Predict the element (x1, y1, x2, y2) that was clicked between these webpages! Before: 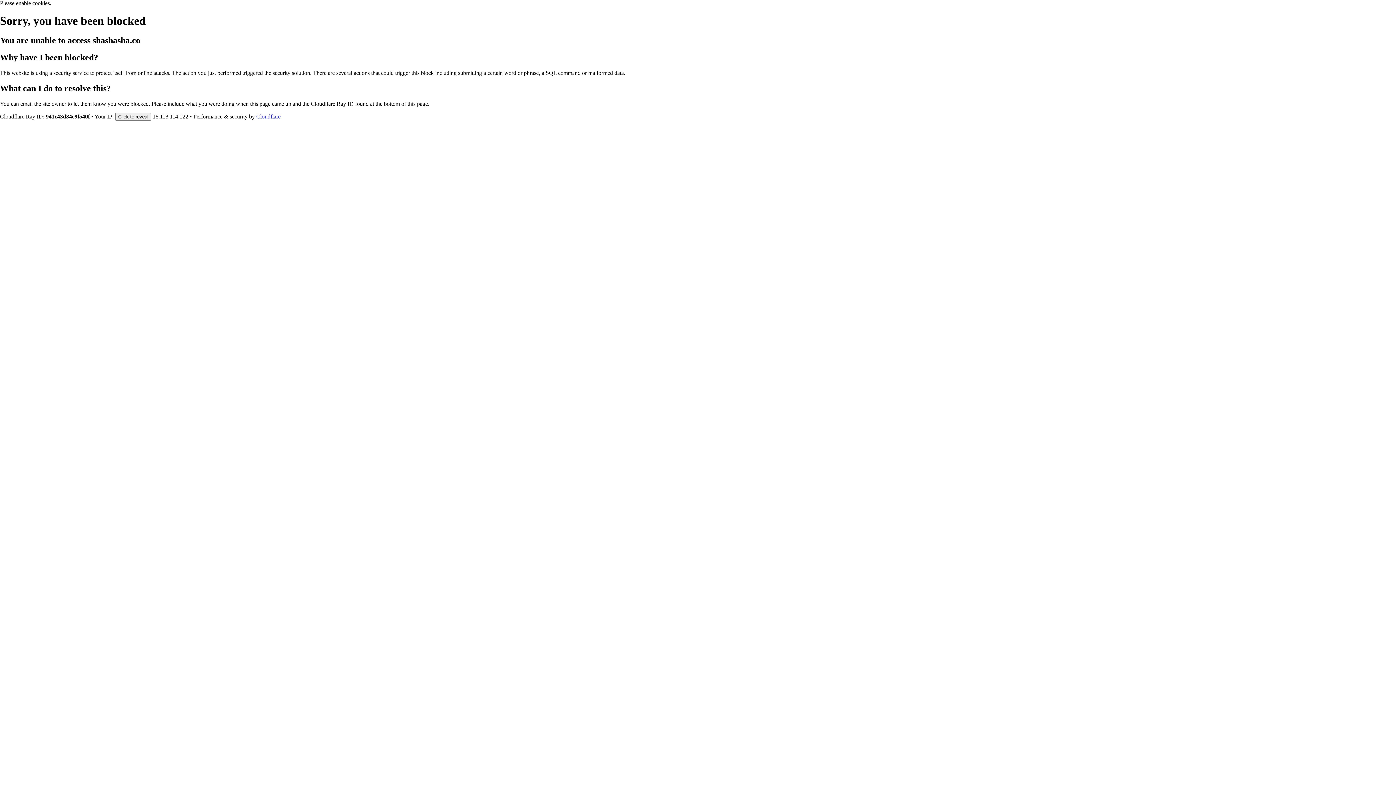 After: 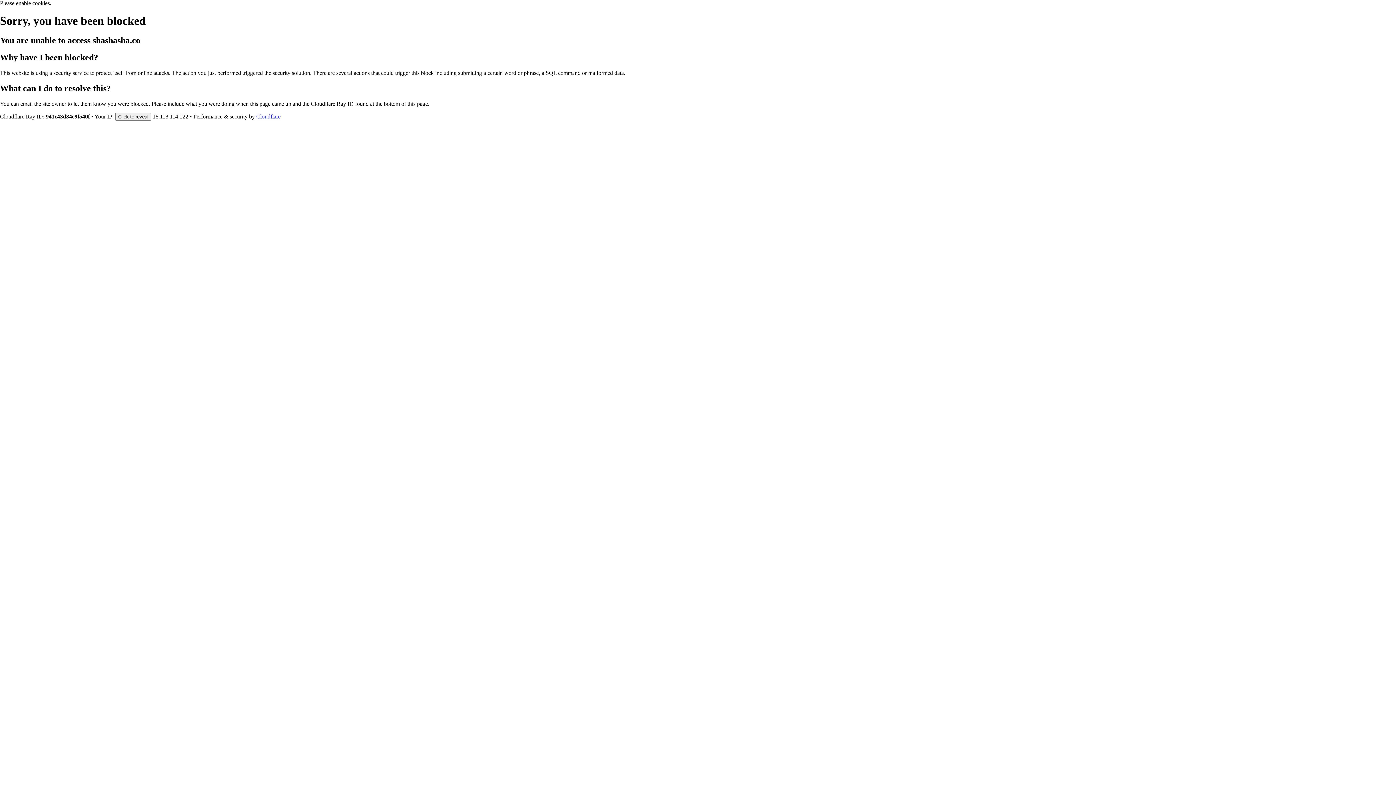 Action: bbox: (256, 113, 280, 119) label: Cloudflare